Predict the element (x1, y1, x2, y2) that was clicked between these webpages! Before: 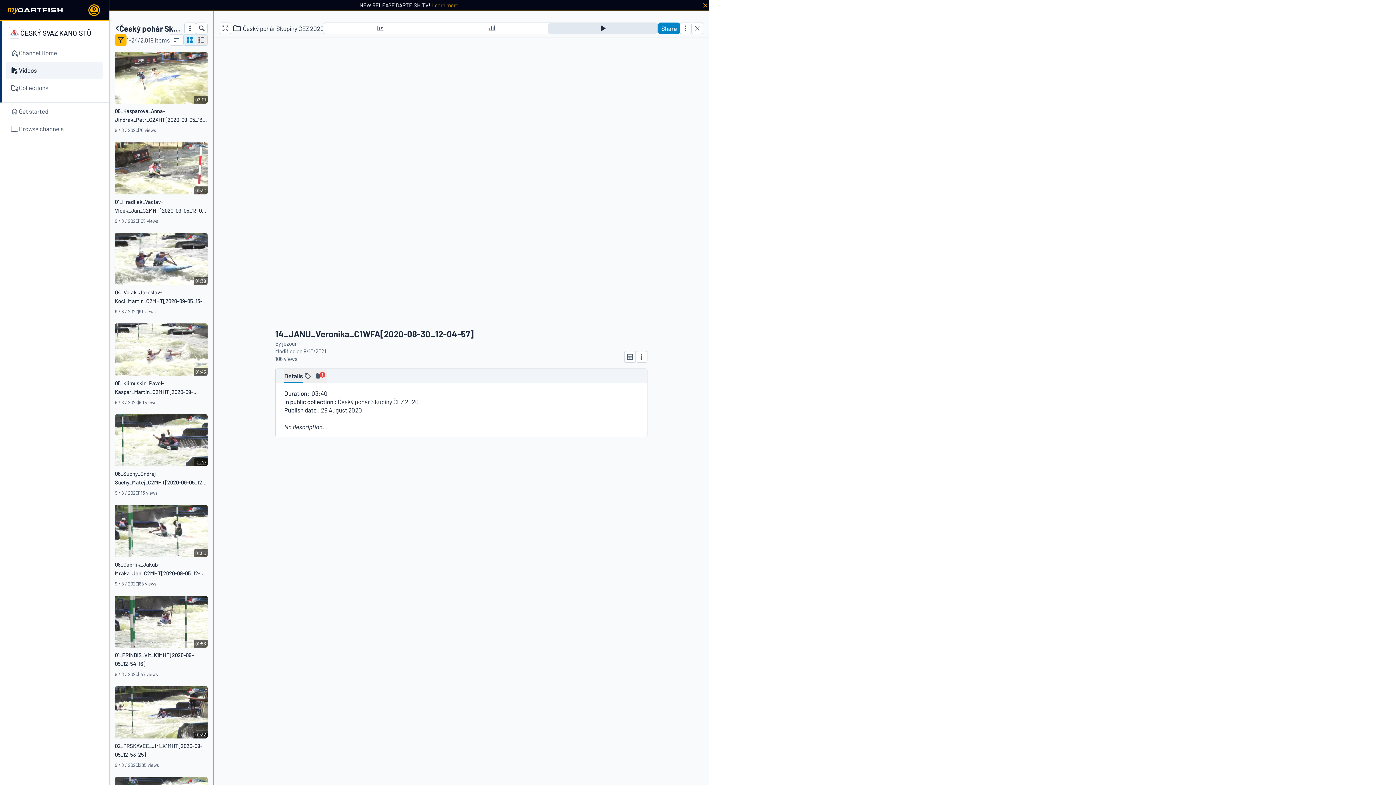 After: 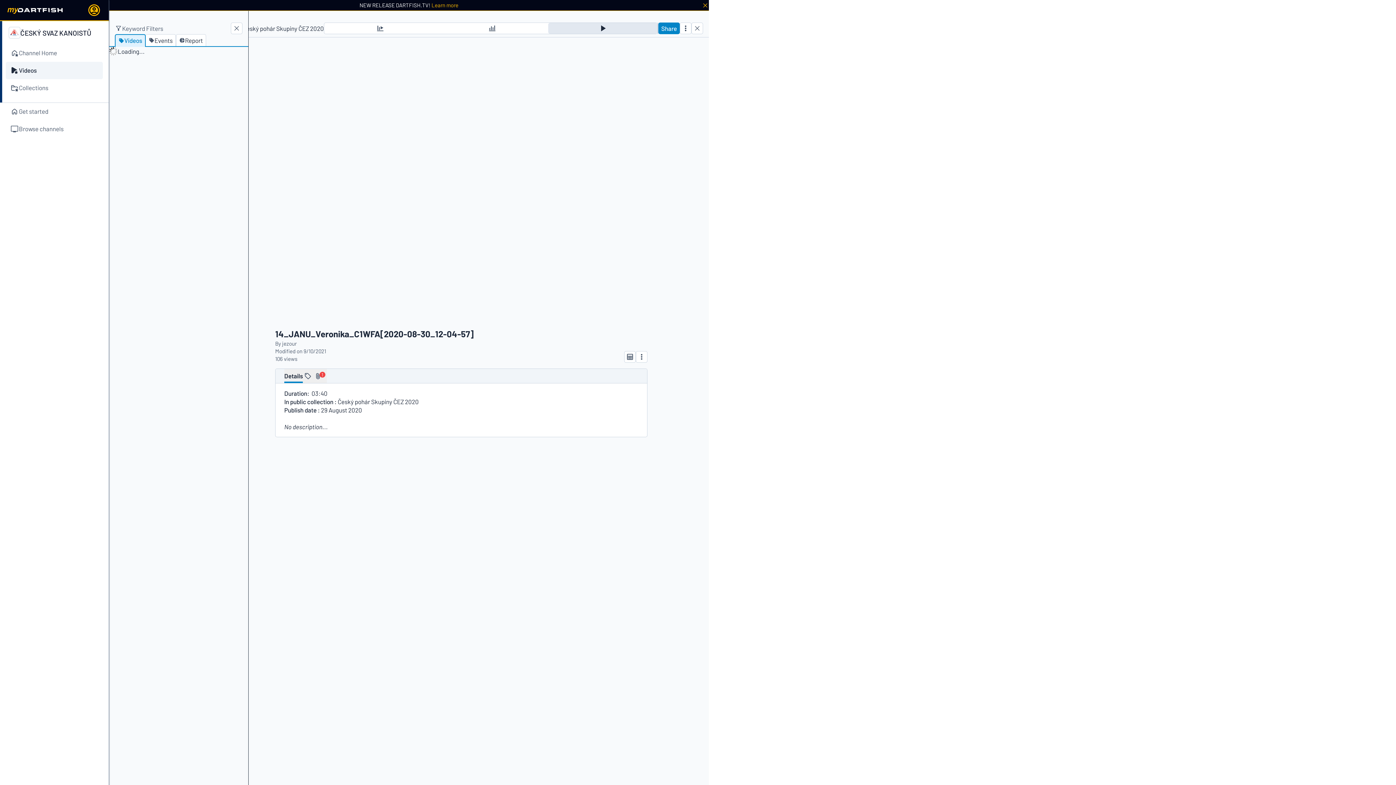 Action: bbox: (114, 34, 126, 45)